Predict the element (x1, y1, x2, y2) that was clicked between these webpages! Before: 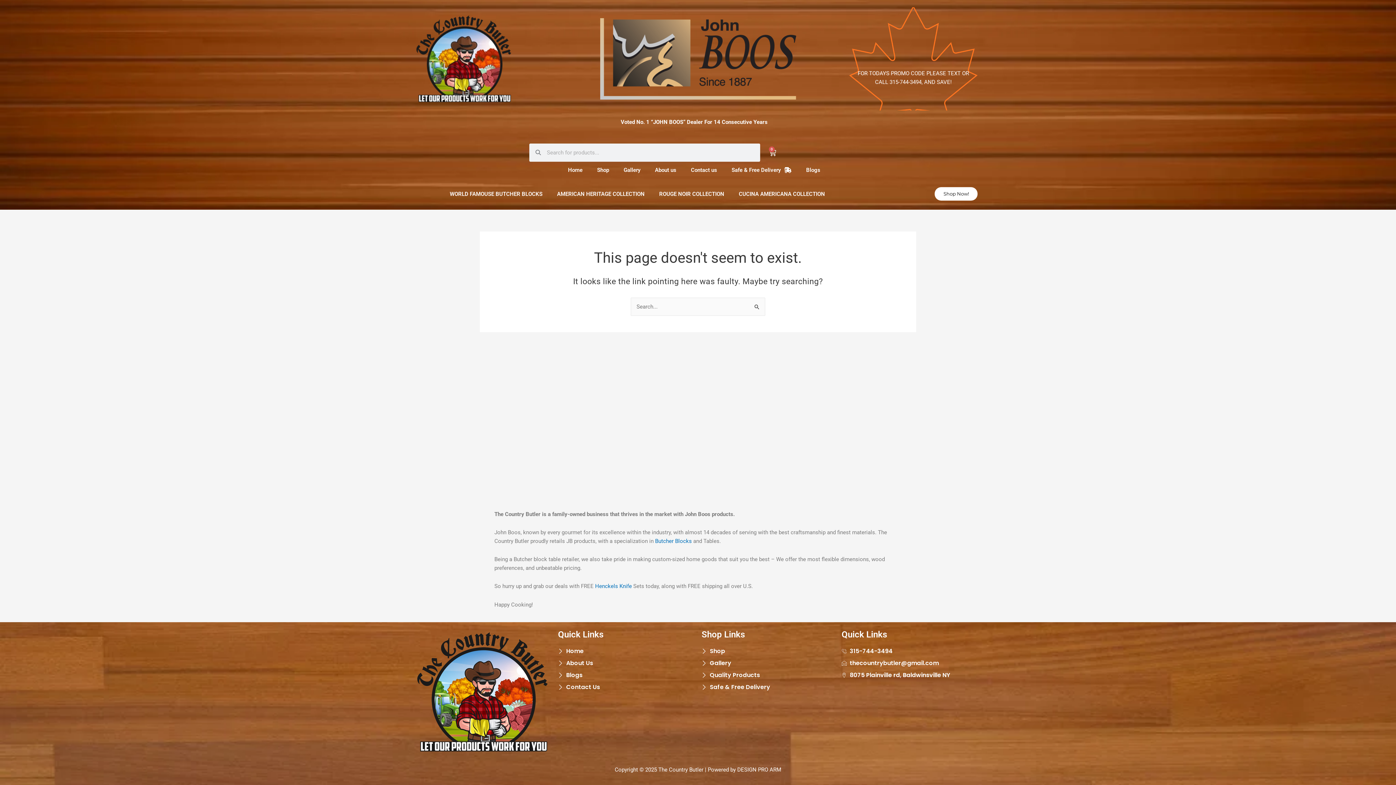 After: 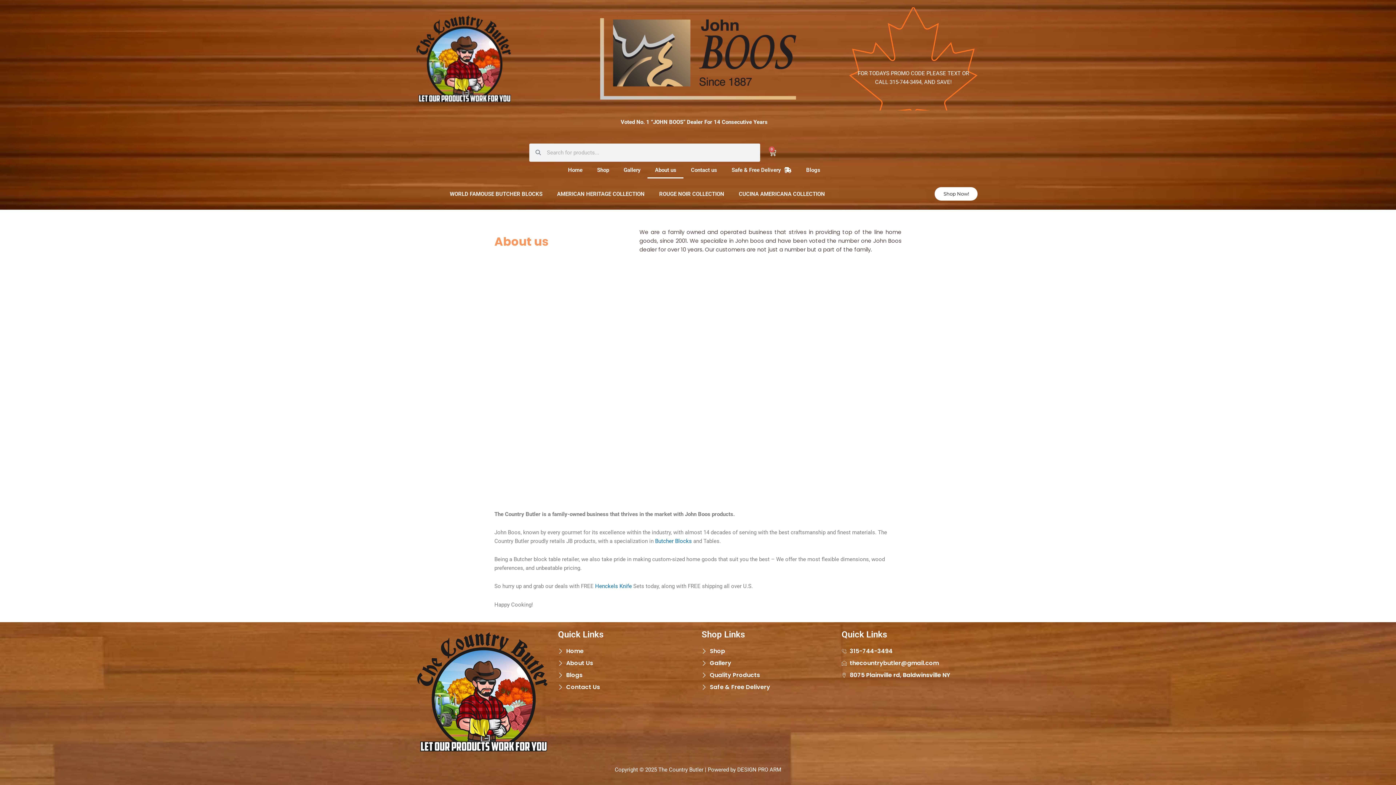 Action: label: About Us bbox: (558, 659, 694, 667)